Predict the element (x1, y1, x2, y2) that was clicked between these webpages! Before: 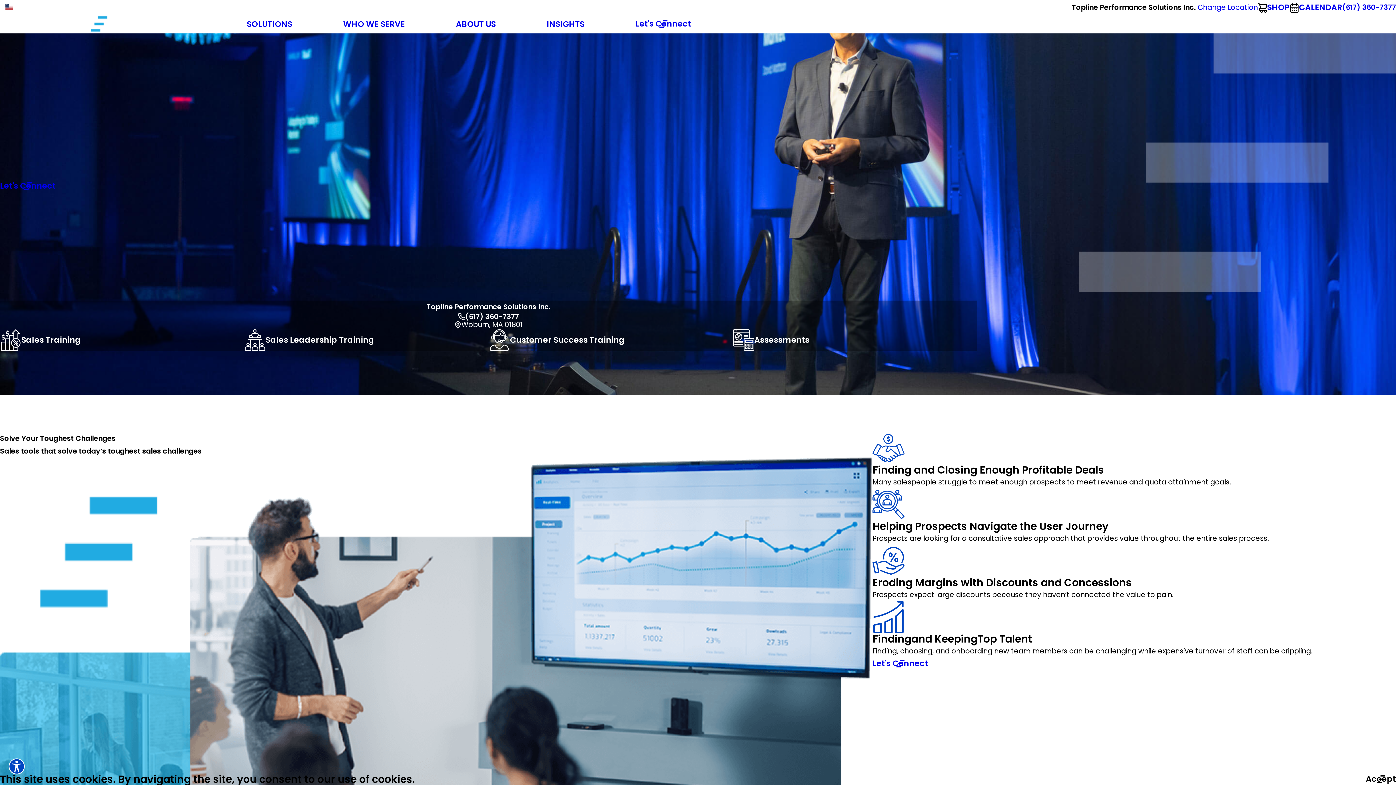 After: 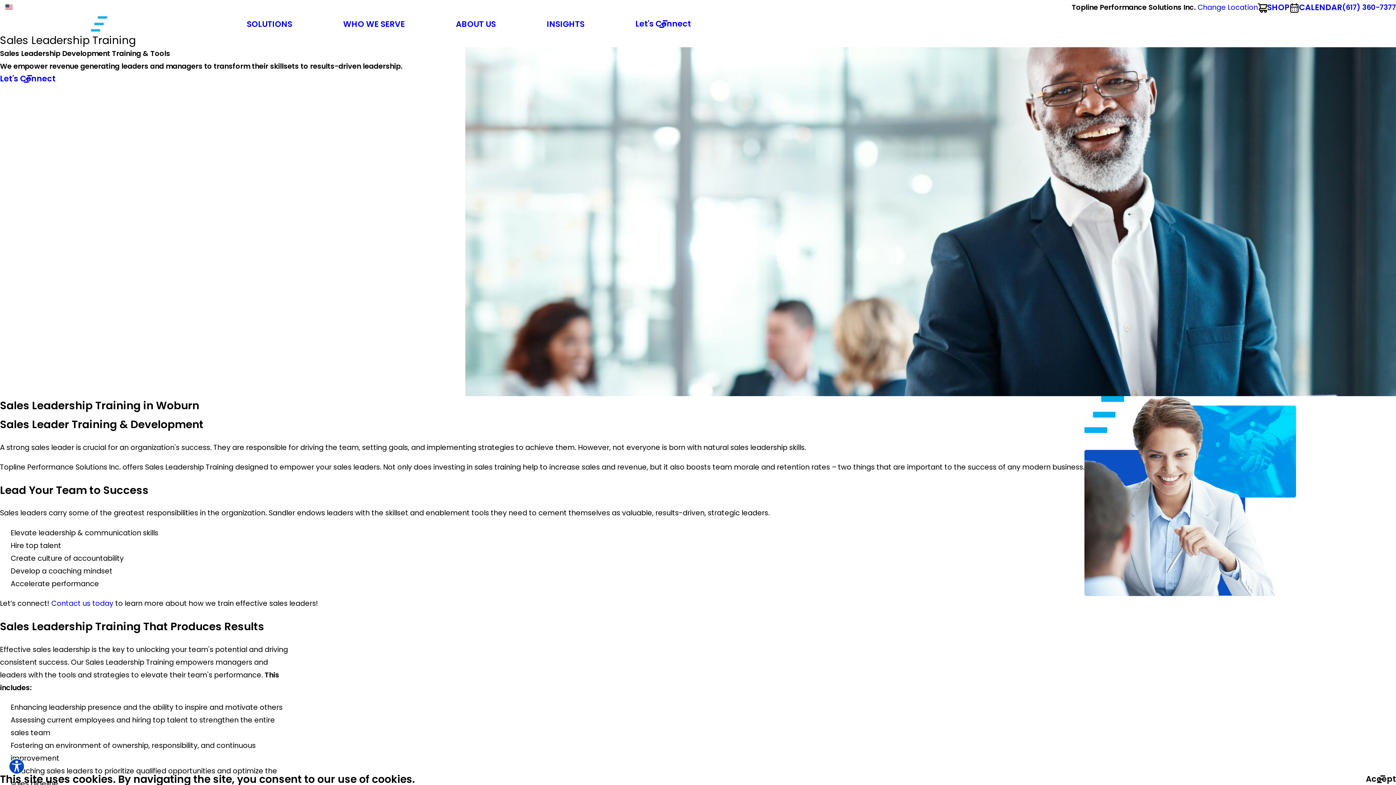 Action: bbox: (244, 329, 374, 350) label: Sales Leadership Training